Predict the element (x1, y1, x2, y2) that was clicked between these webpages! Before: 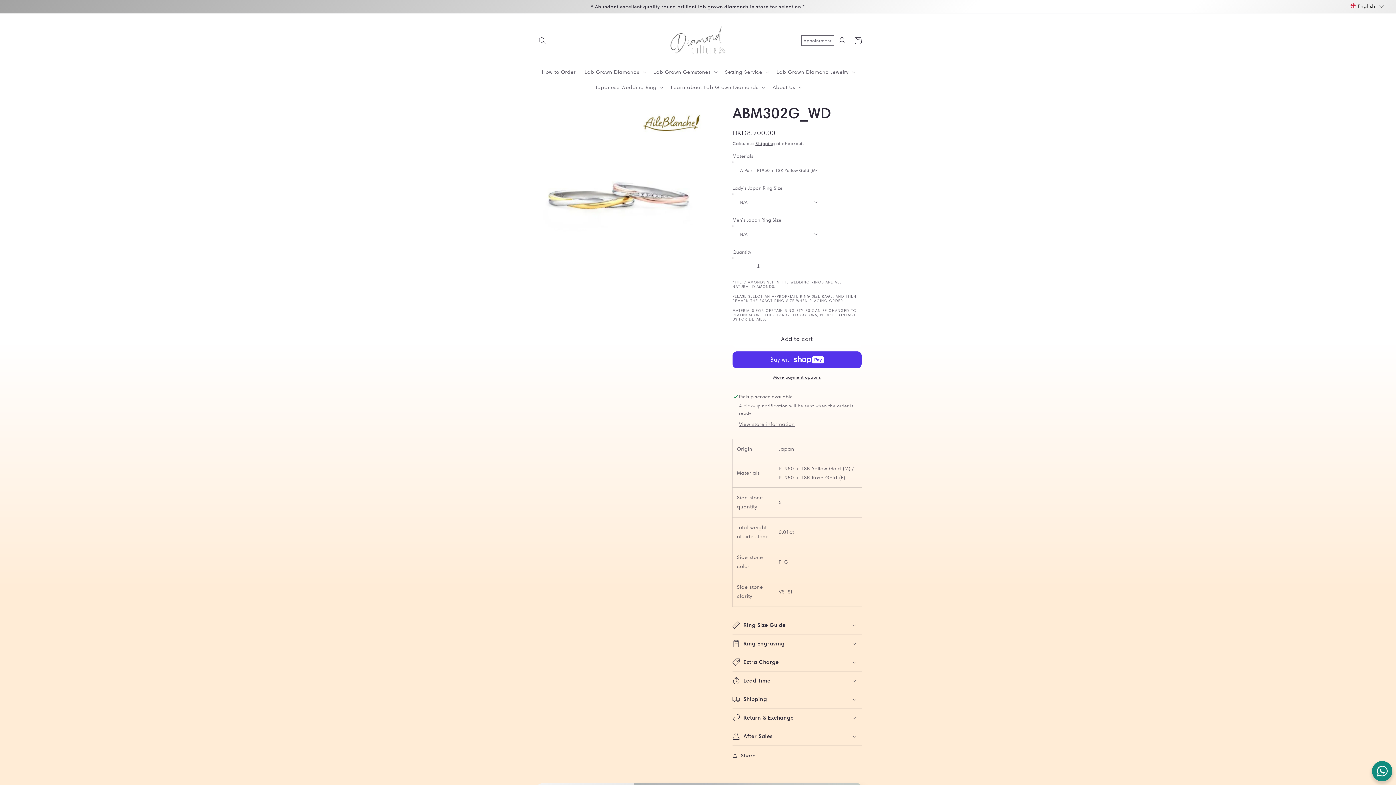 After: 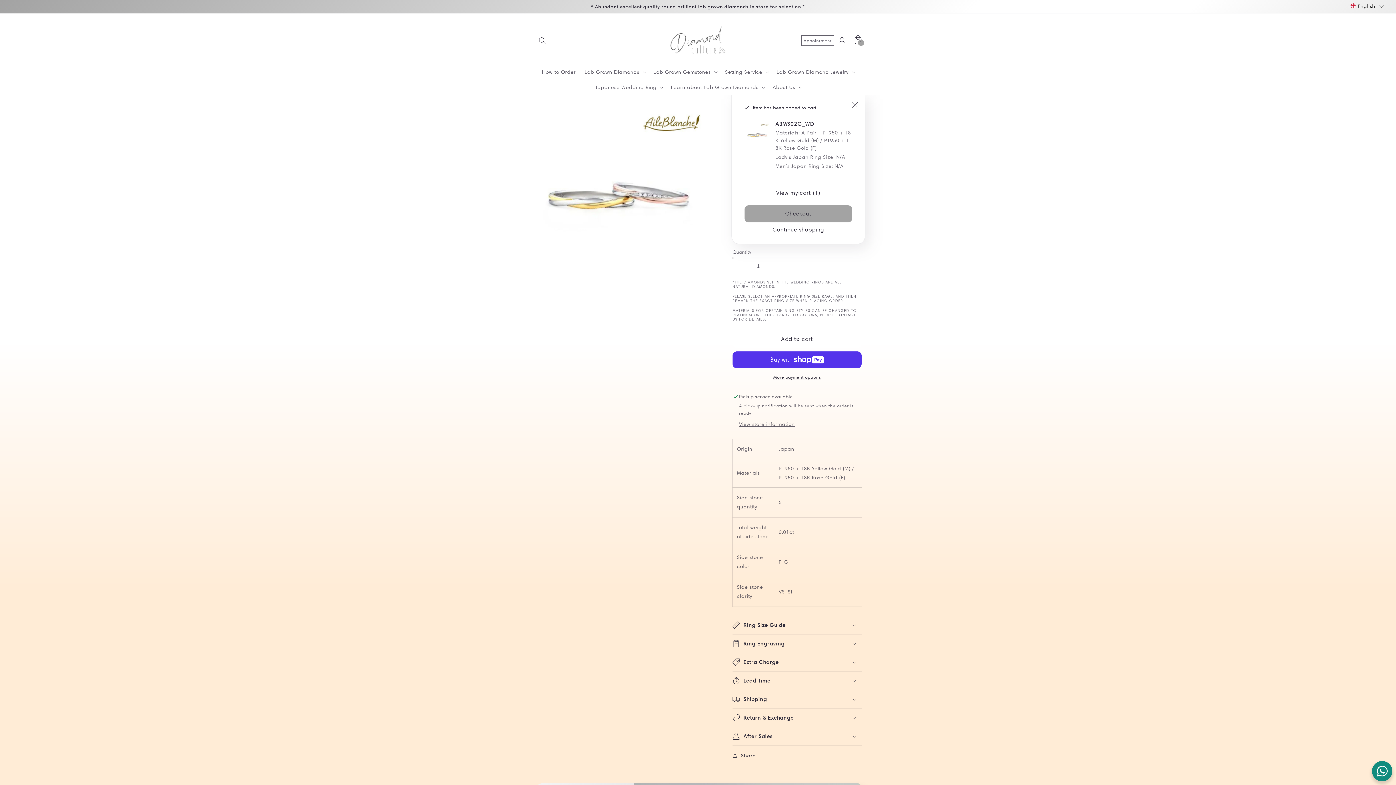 Action: label: Add to cart bbox: (732, 330, 861, 347)